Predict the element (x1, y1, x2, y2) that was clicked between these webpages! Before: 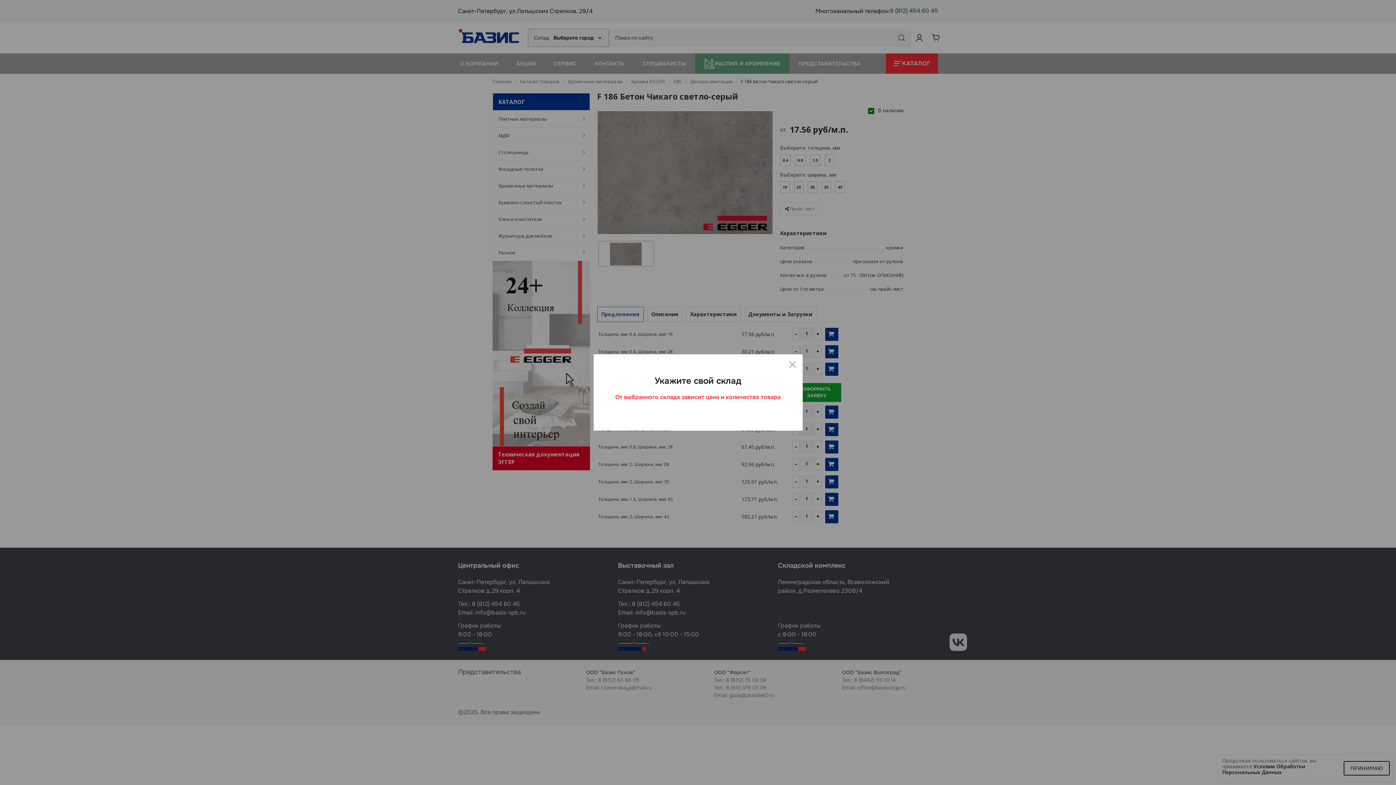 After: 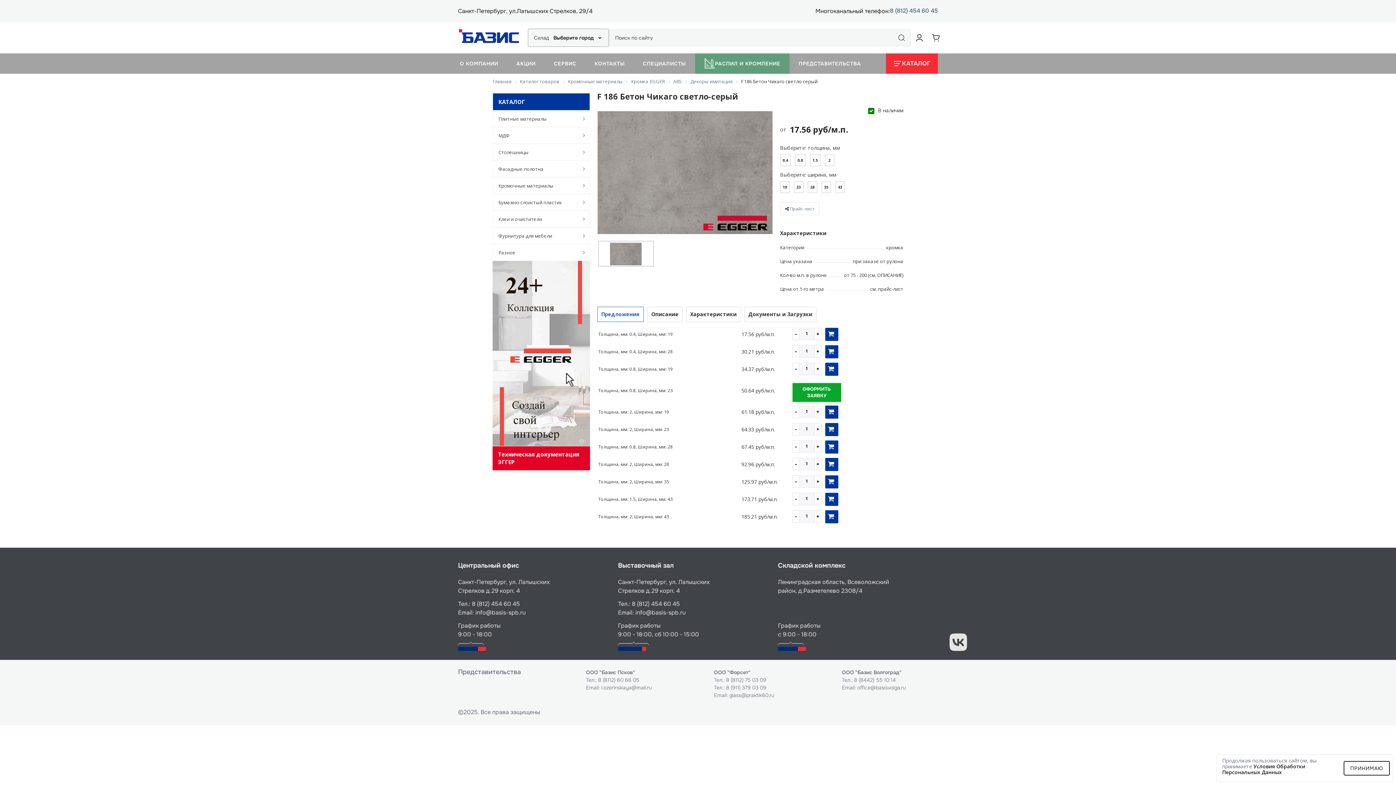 Action: bbox: (786, 358, 798, 370)